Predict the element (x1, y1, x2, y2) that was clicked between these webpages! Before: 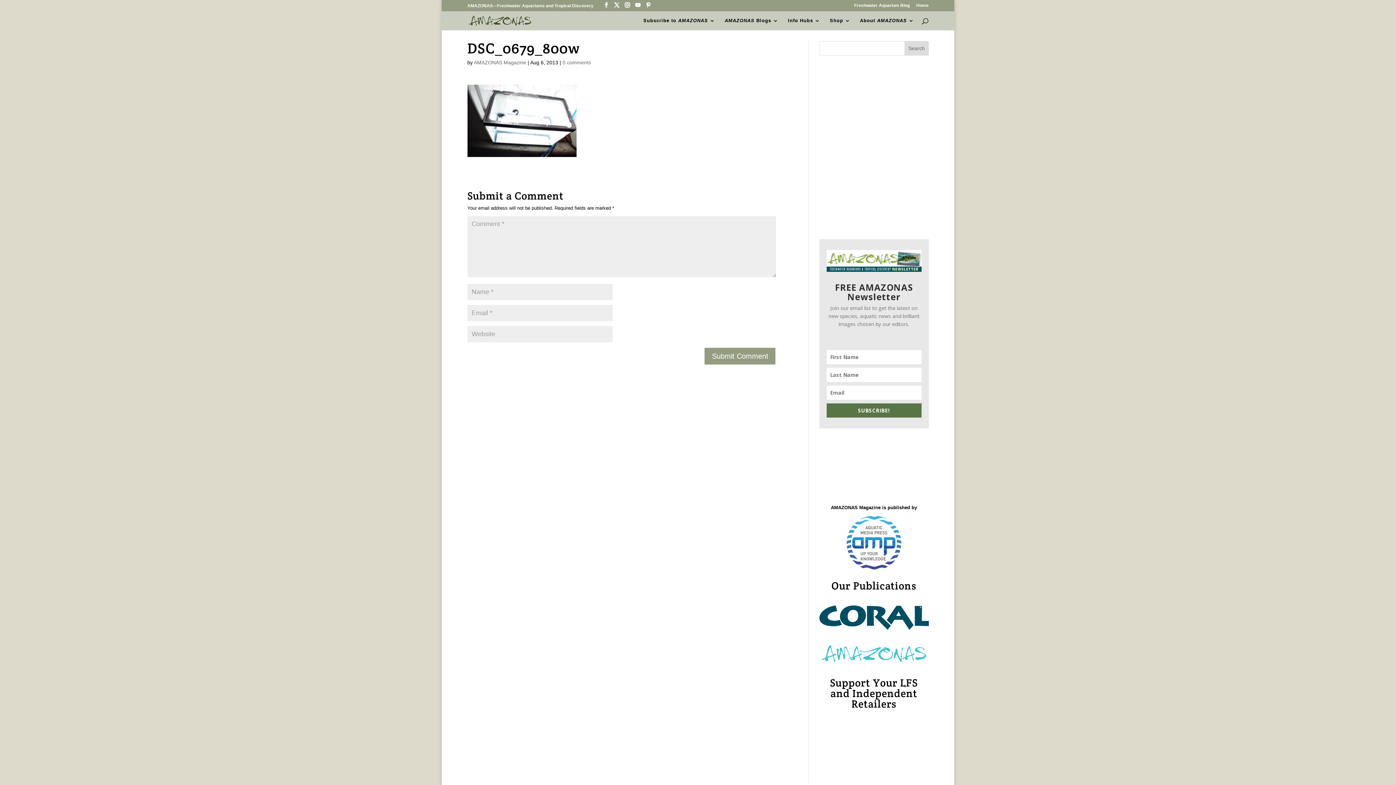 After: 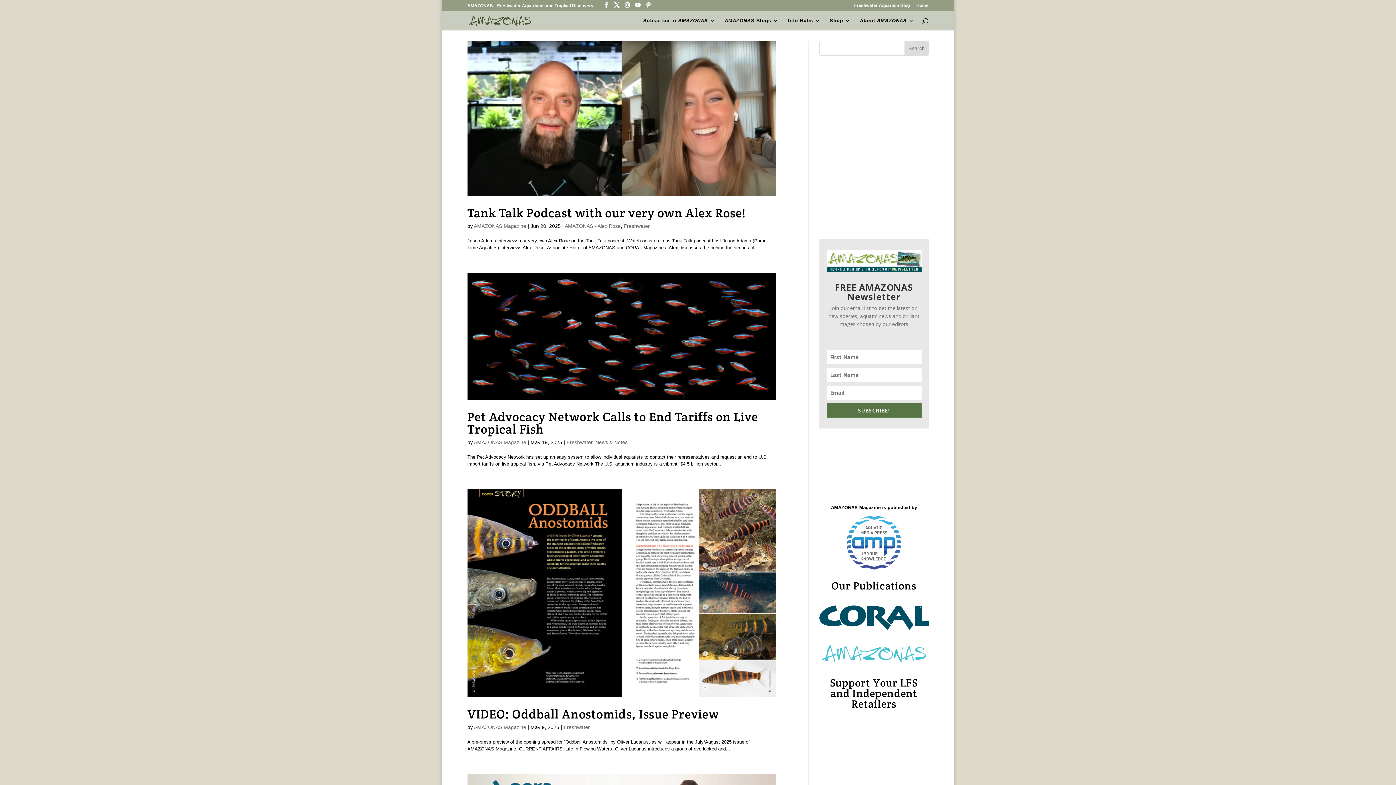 Action: label: AMAZONAS Magazine bbox: (474, 59, 526, 65)